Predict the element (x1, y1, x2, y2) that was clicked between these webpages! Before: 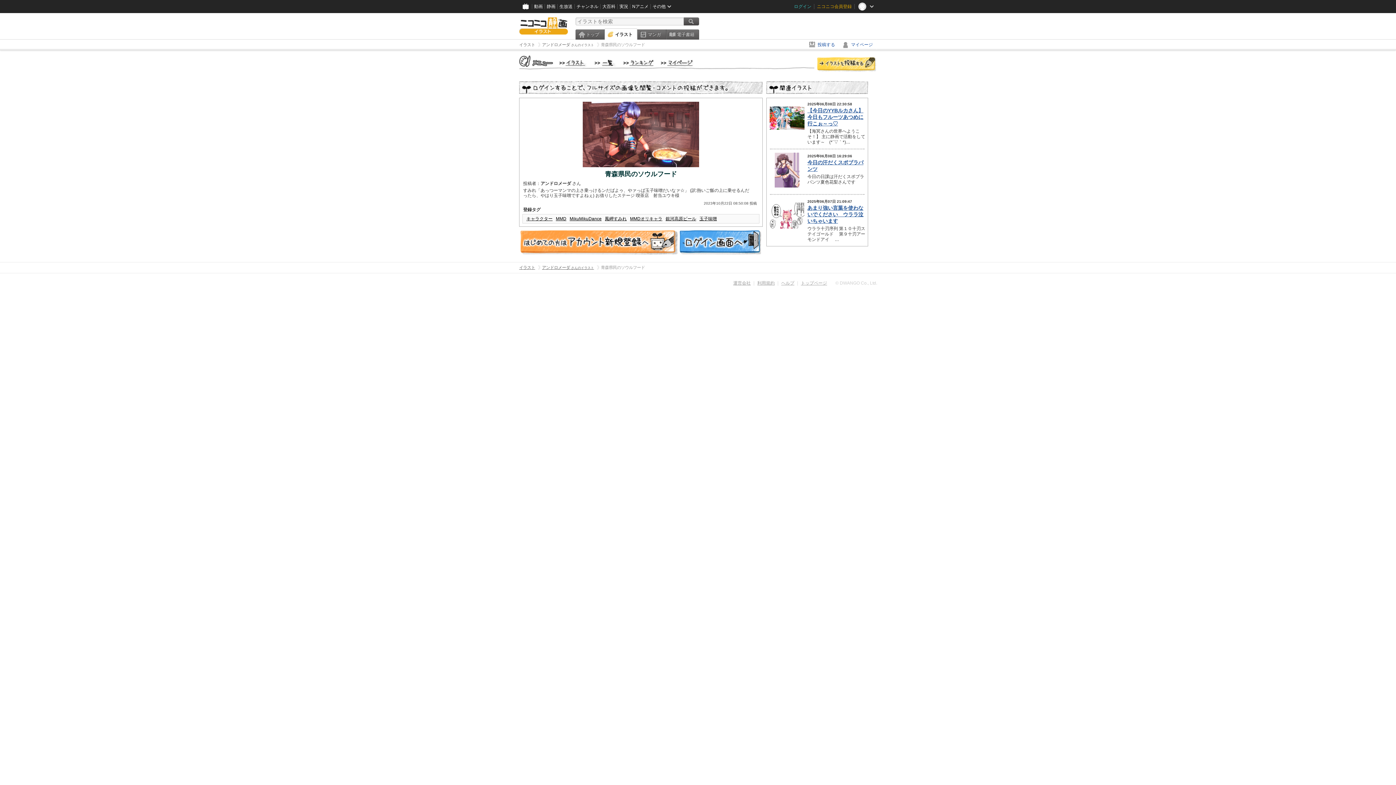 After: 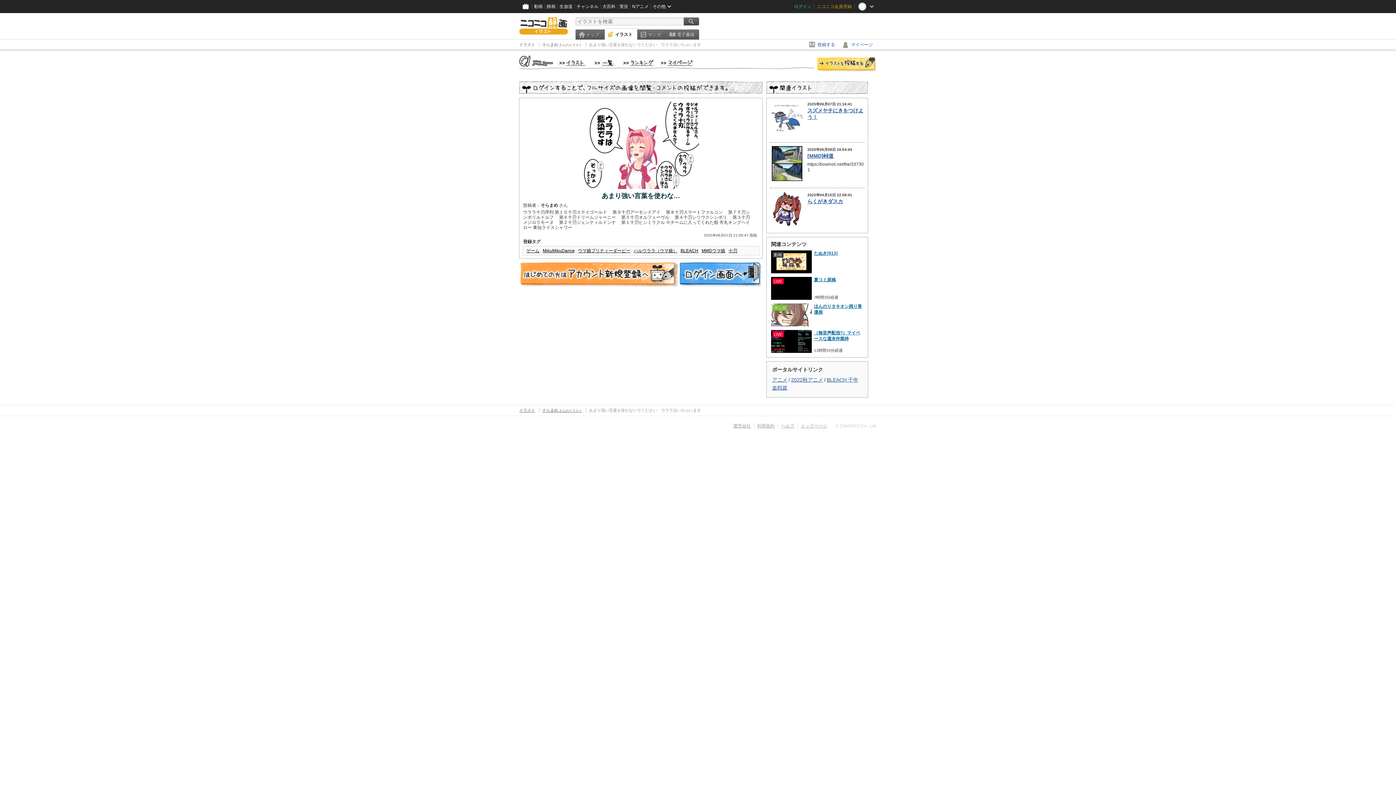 Action: bbox: (807, 205, 863, 224) label: あまり強い言葉を使わないでください　ウララ泣いちゃいます